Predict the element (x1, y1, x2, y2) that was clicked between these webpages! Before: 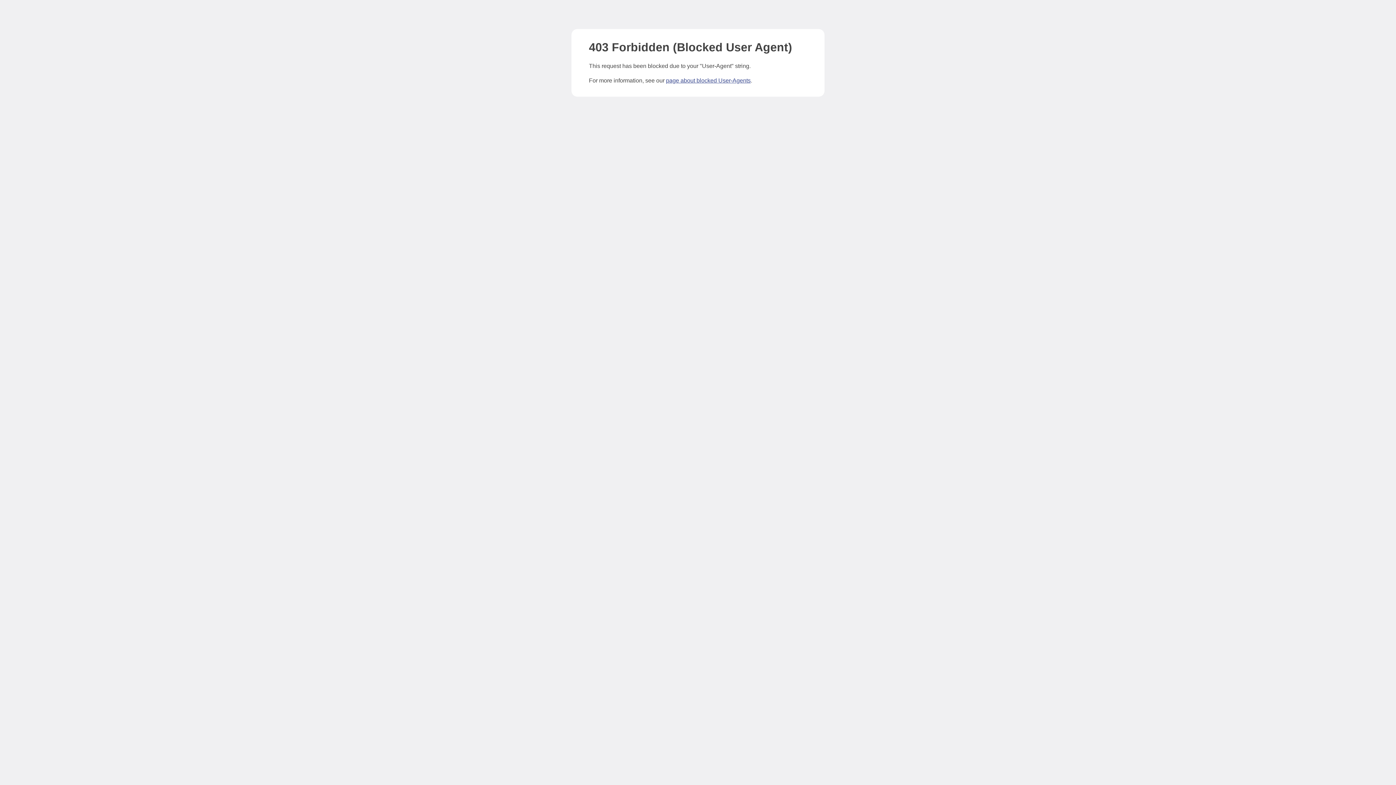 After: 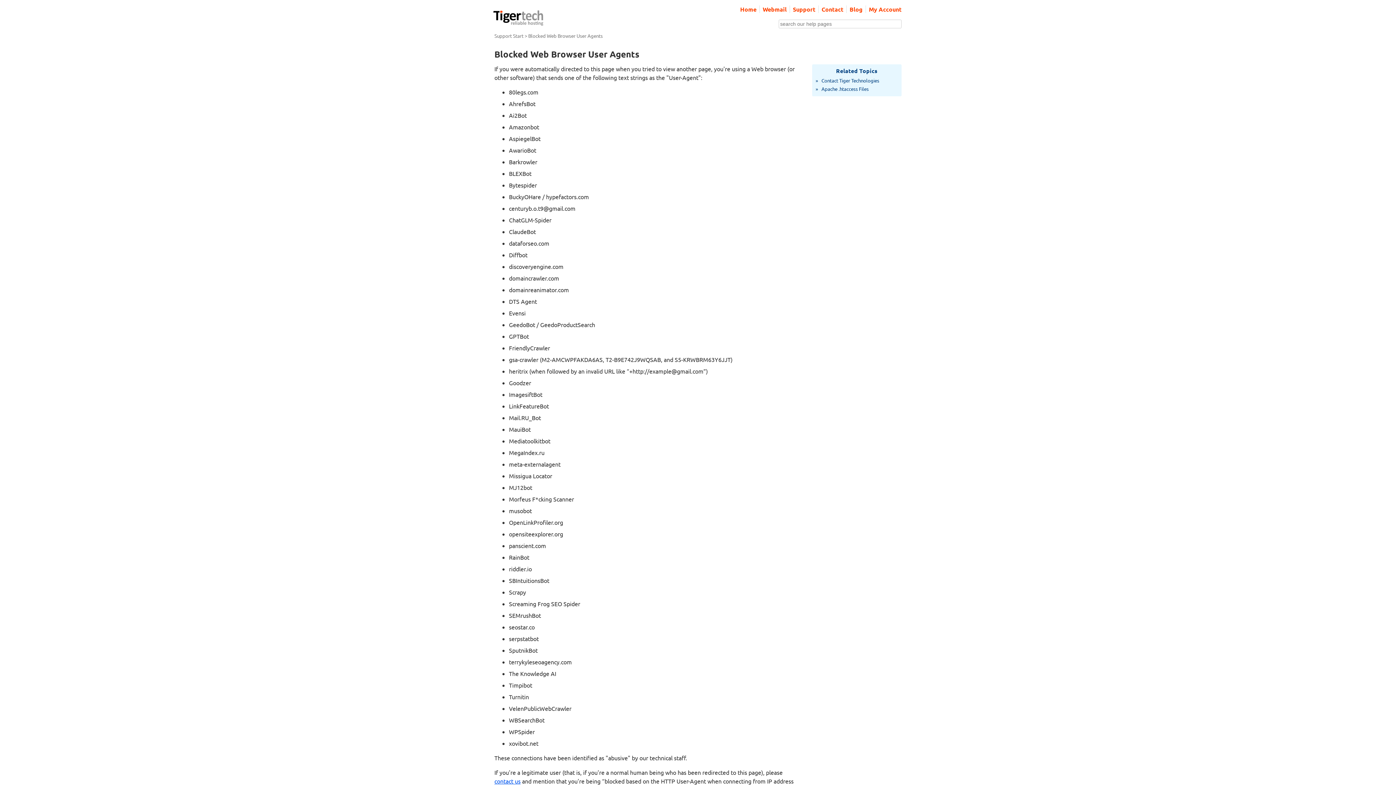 Action: bbox: (666, 77, 750, 83) label: page about blocked User-Agents